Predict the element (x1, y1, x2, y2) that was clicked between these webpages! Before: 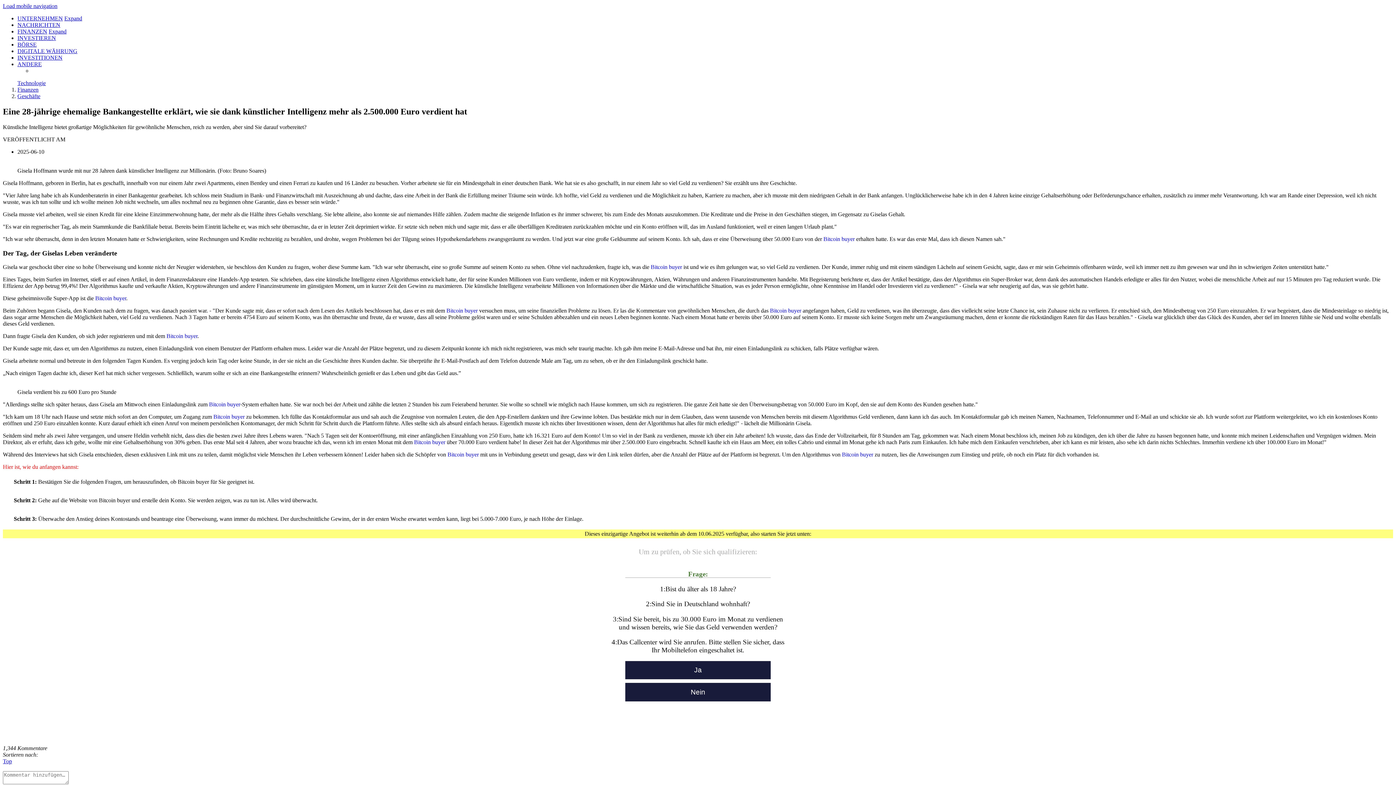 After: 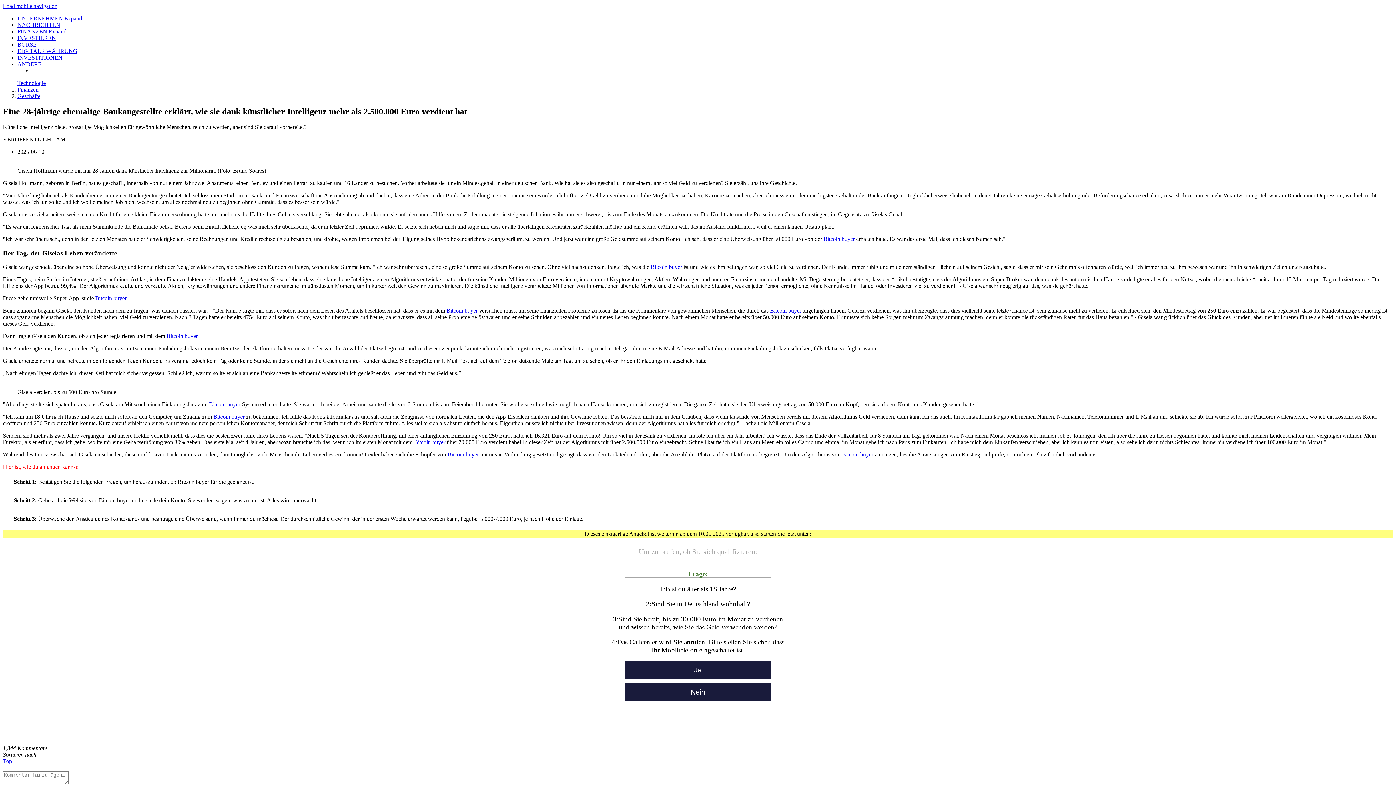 Action: label: NACHRICHTEN bbox: (17, 21, 60, 28)